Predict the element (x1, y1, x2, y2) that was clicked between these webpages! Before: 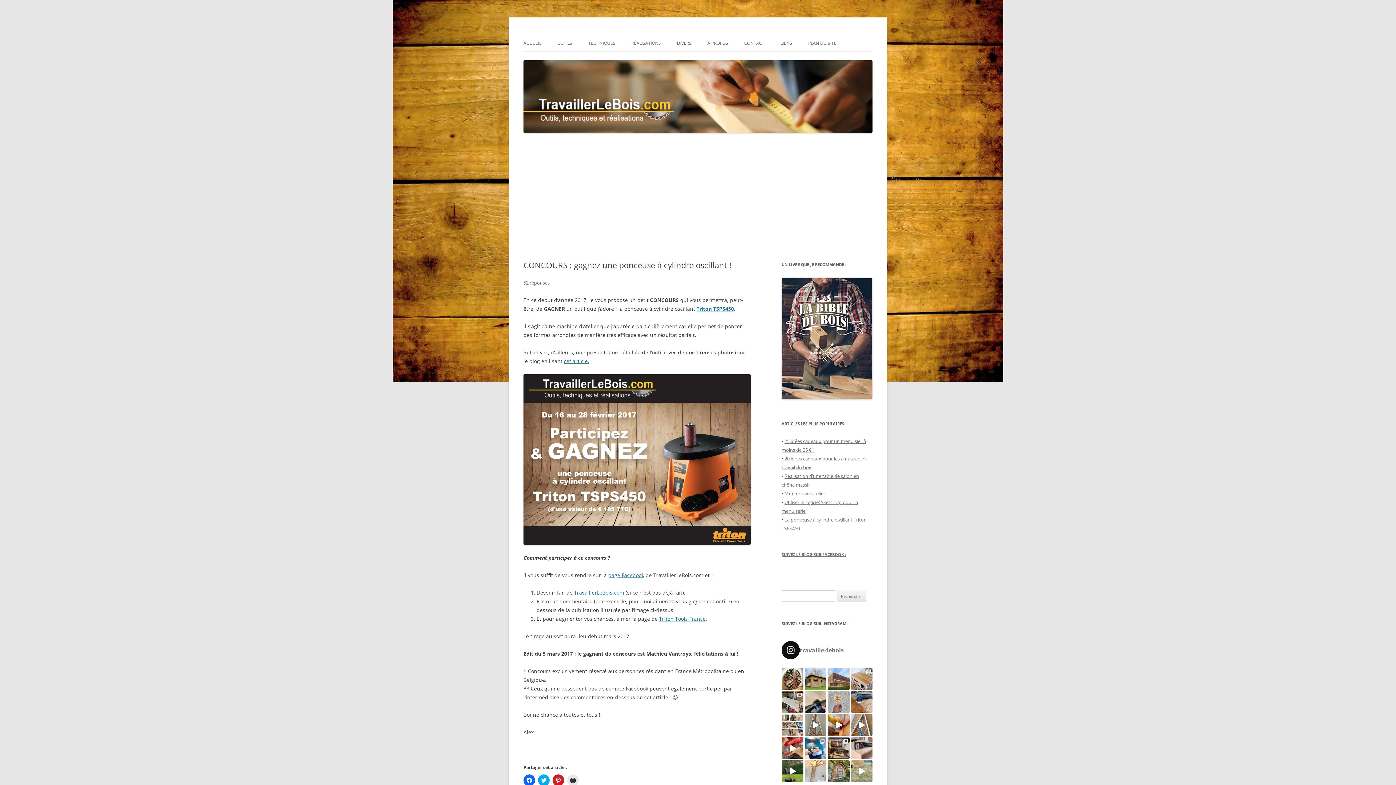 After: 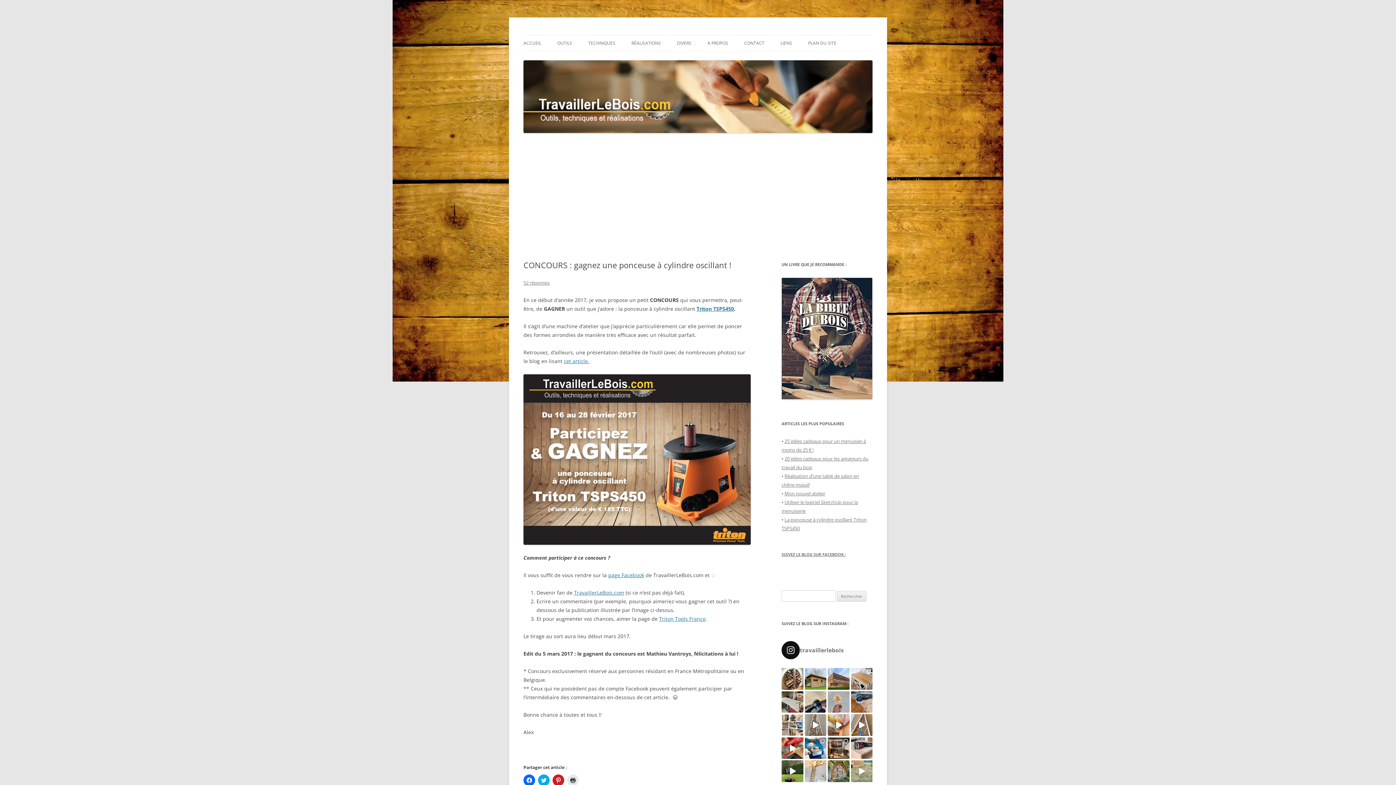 Action: label: 📹 Vidéo 3/4 Merci et bravo à @mrmpascual070 bbox: (828, 714, 849, 736)